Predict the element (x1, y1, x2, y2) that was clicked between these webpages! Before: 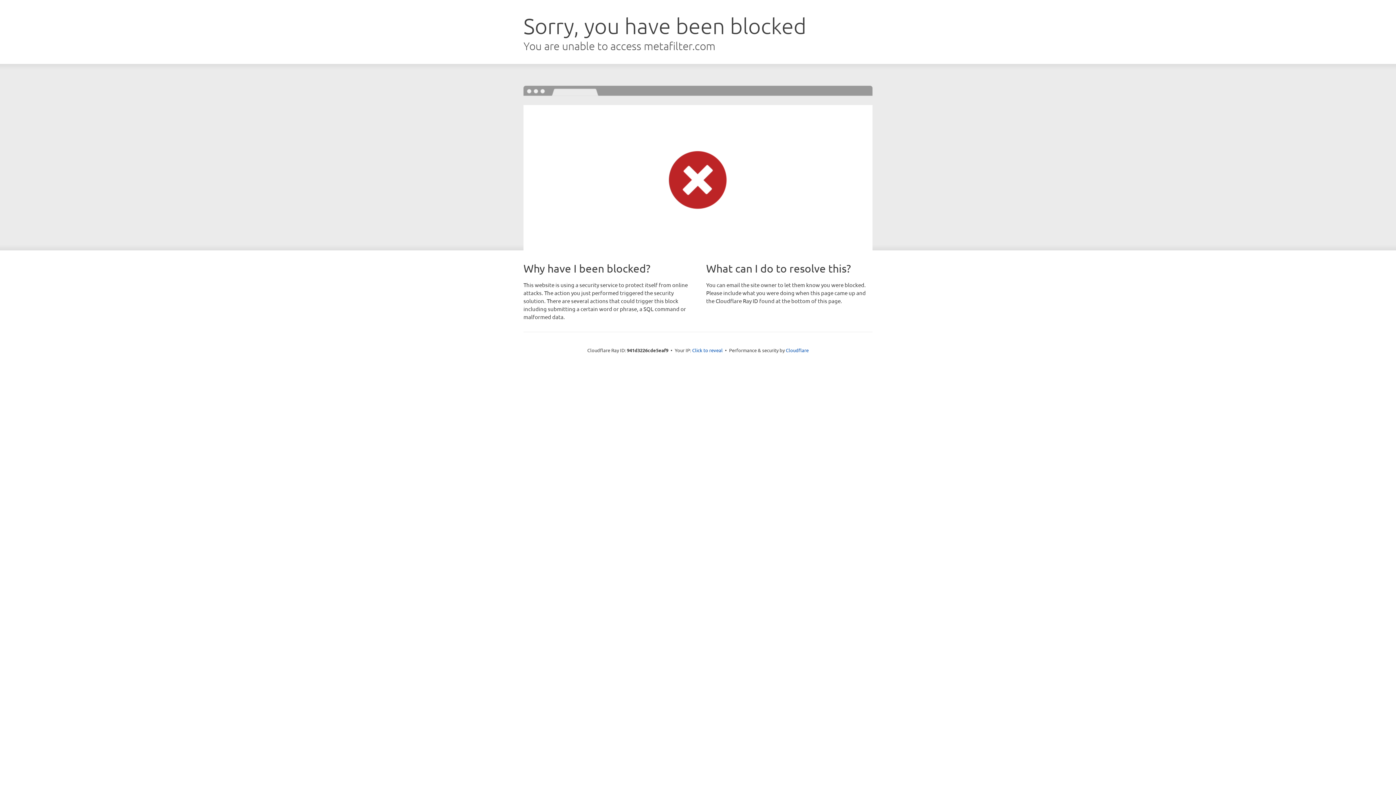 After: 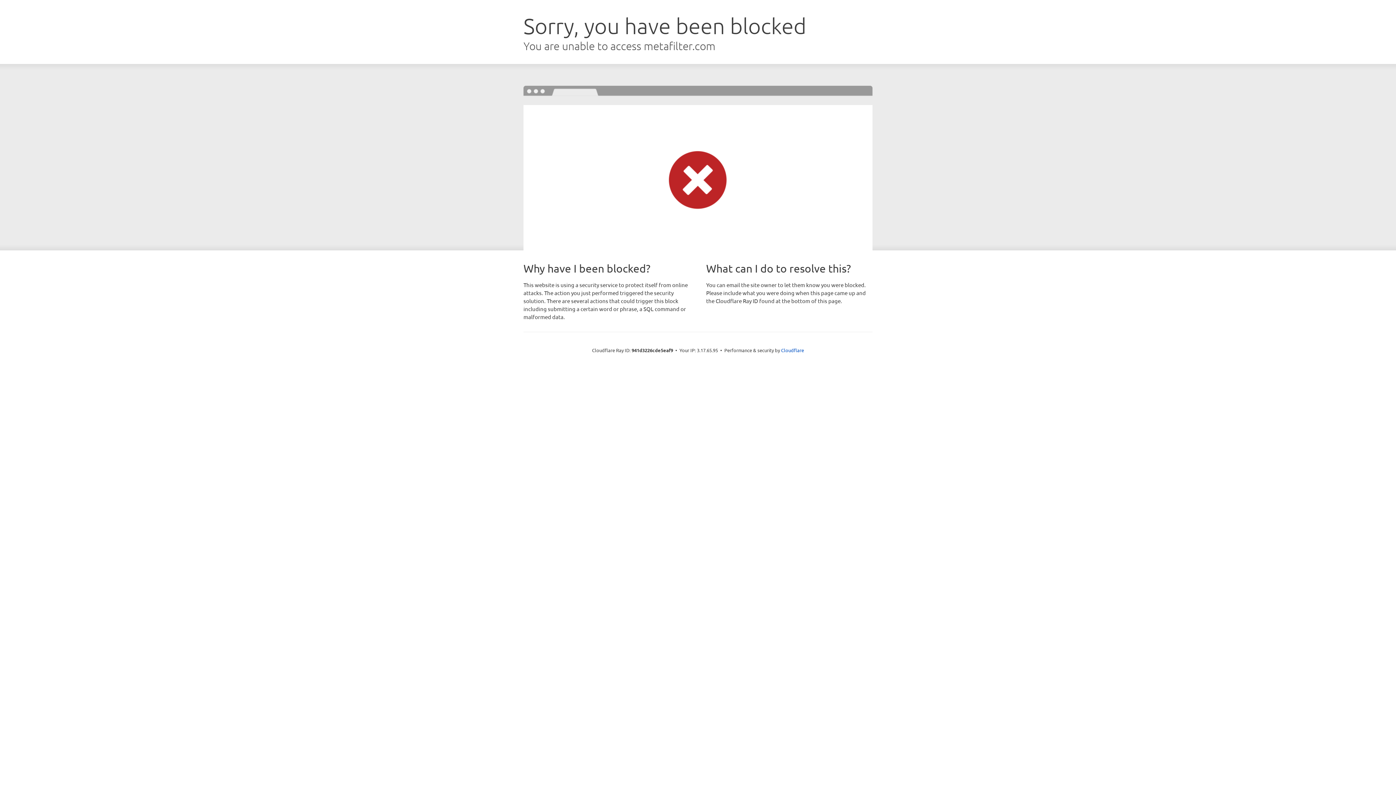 Action: label: Click to reveal bbox: (692, 346, 722, 353)